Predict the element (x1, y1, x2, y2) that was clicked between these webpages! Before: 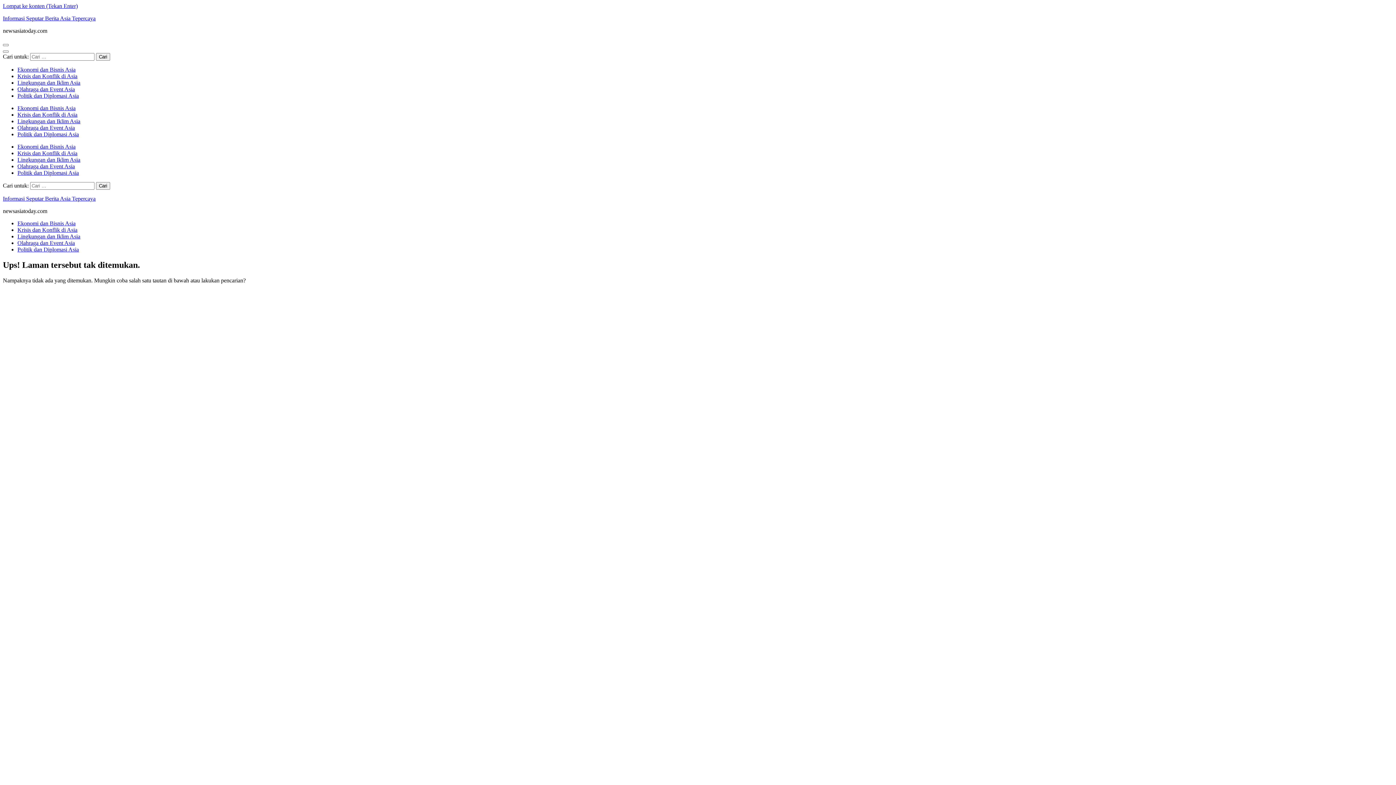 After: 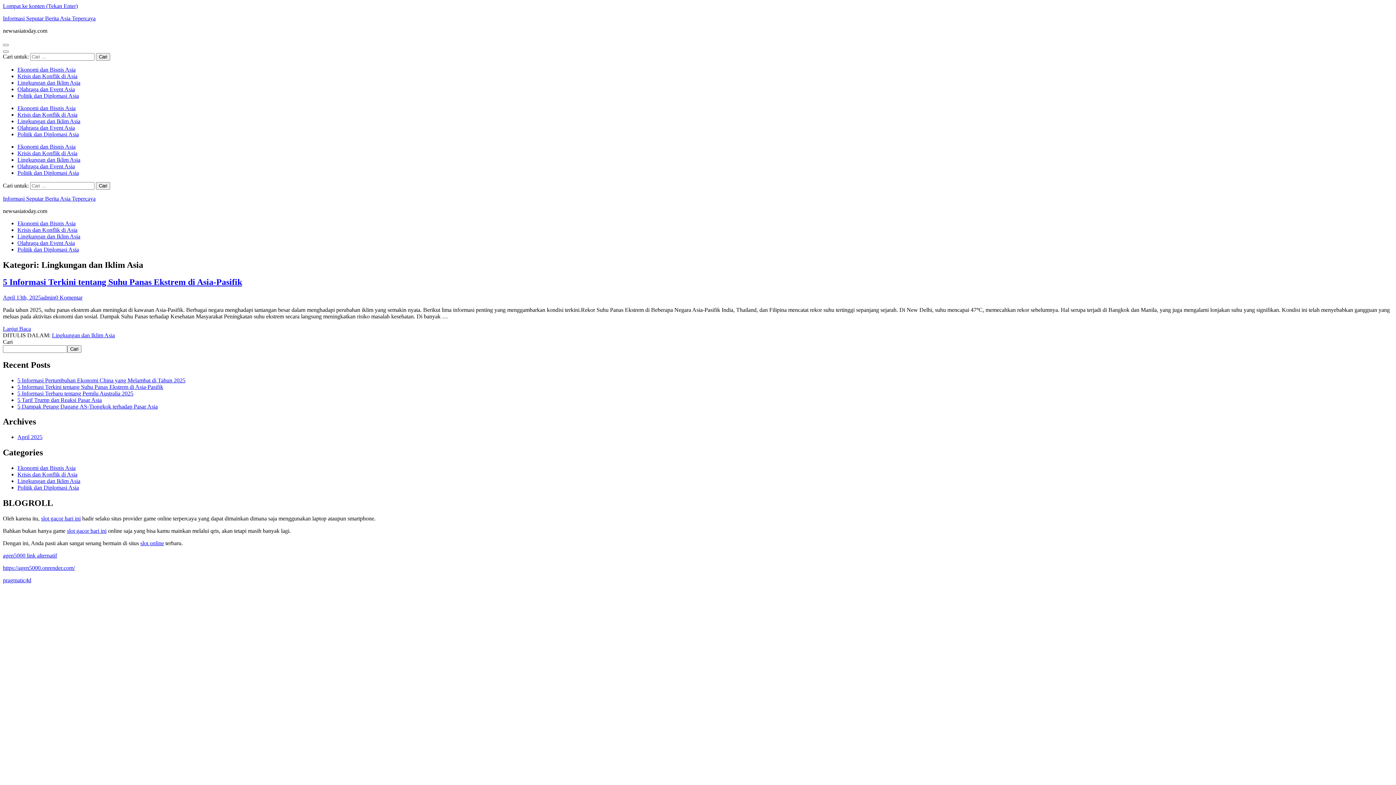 Action: label: Lingkungan dan Iklim Asia bbox: (17, 233, 80, 239)